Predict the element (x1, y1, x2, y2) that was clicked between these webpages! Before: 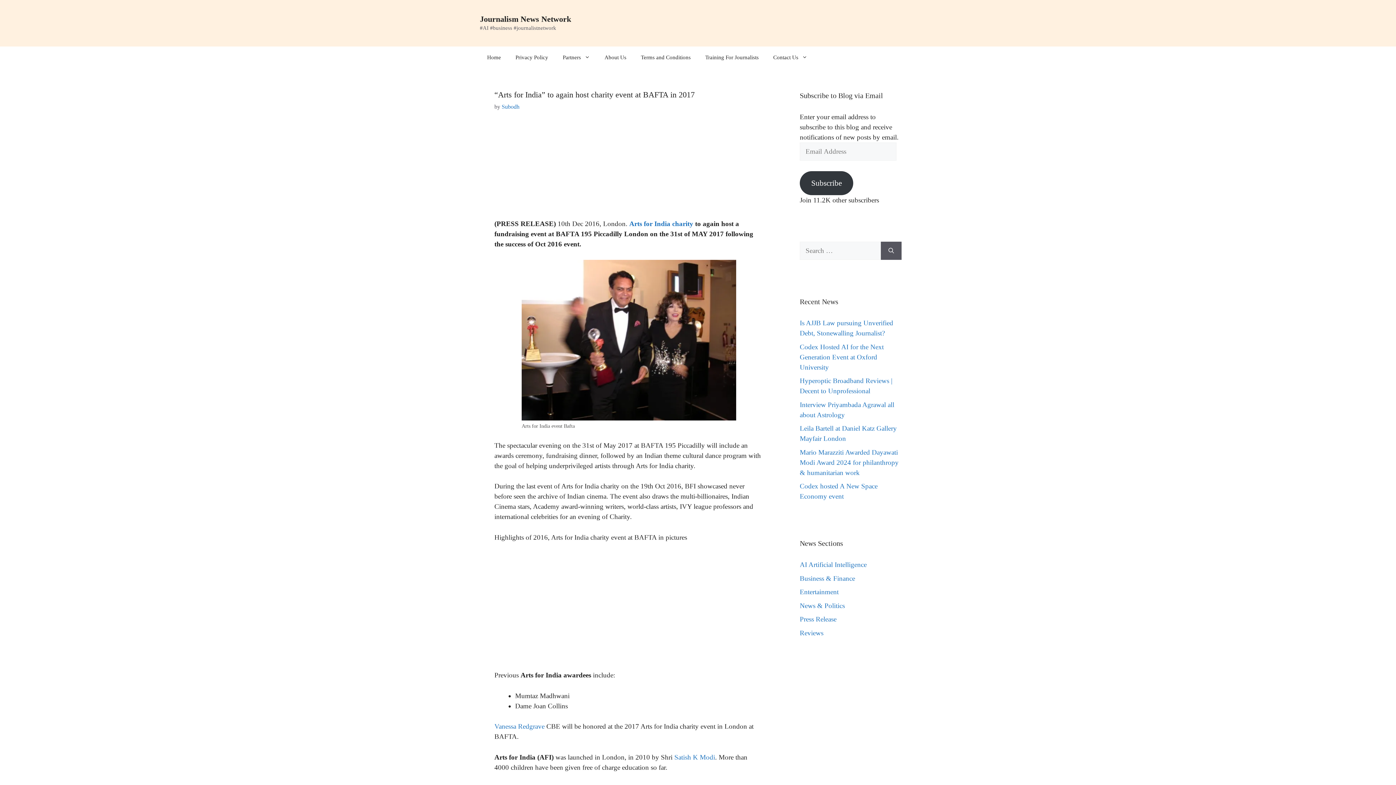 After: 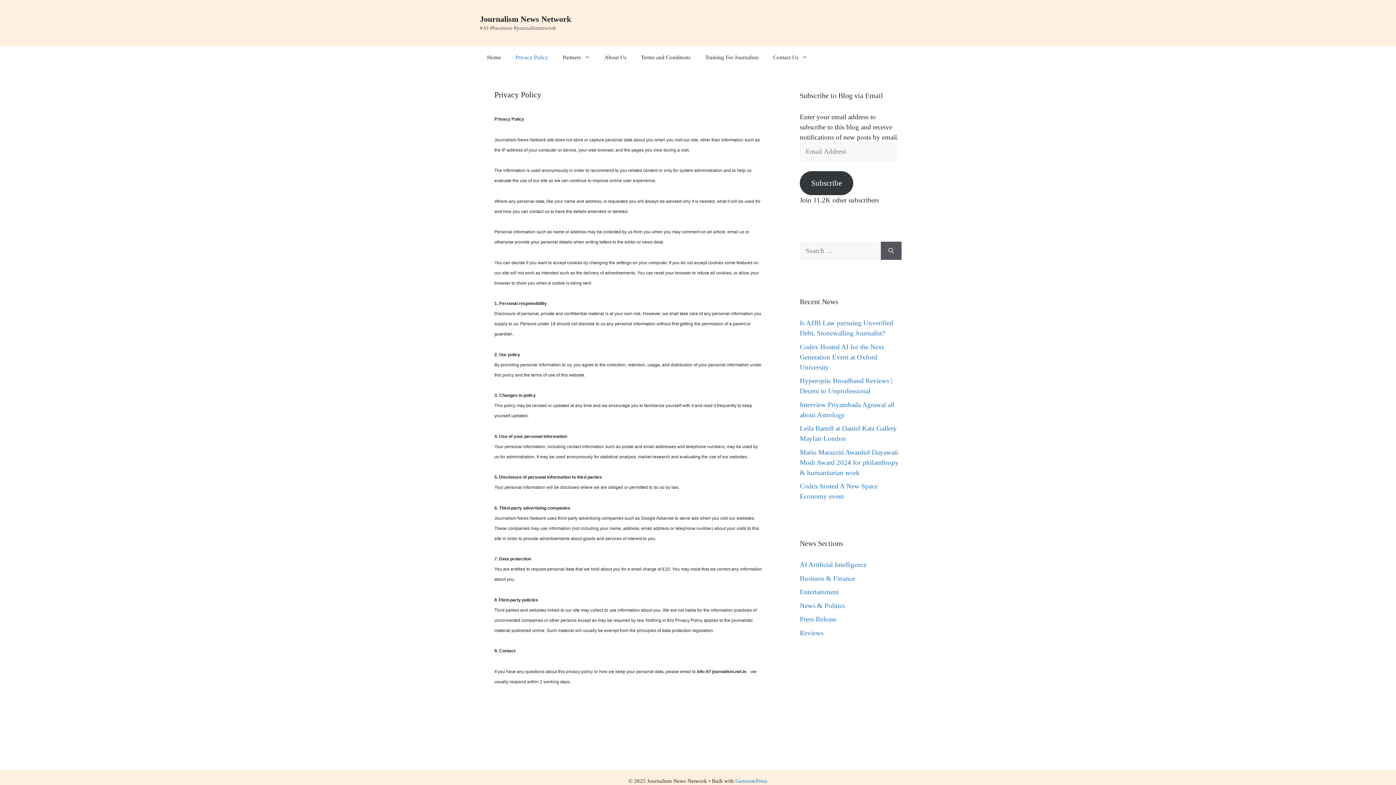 Action: label: Privacy Policy bbox: (508, 46, 555, 68)